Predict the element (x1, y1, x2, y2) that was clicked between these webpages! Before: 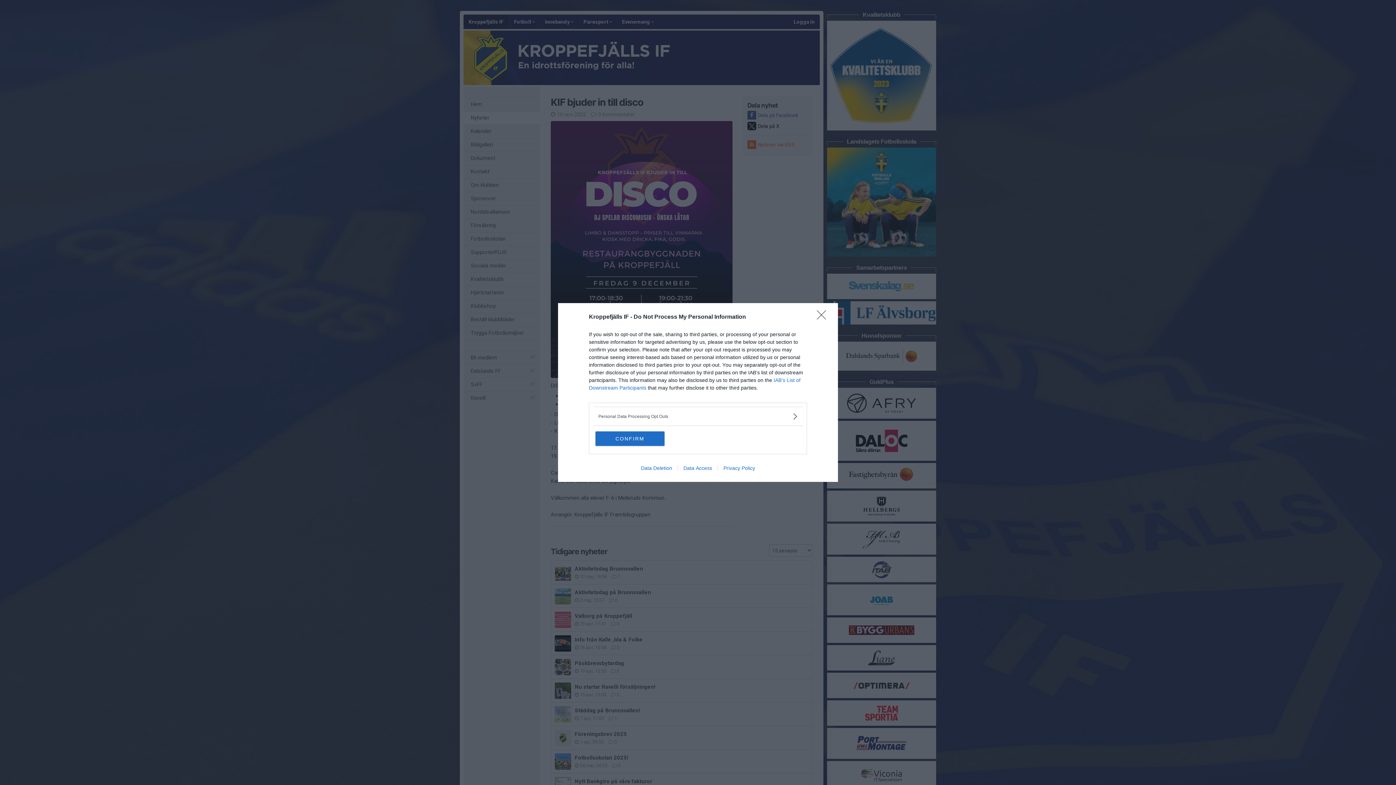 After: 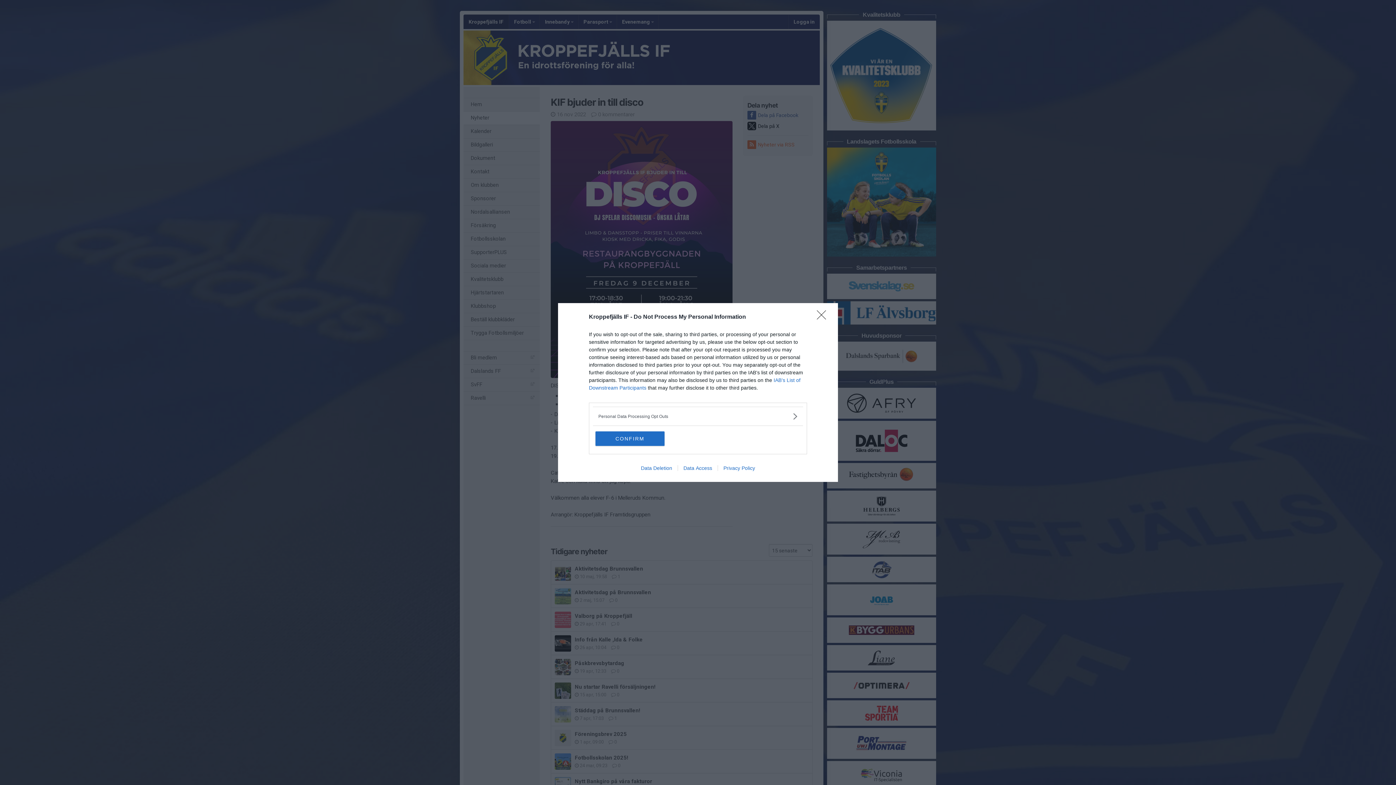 Action: label: Privacy Policy bbox: (717, 465, 760, 471)